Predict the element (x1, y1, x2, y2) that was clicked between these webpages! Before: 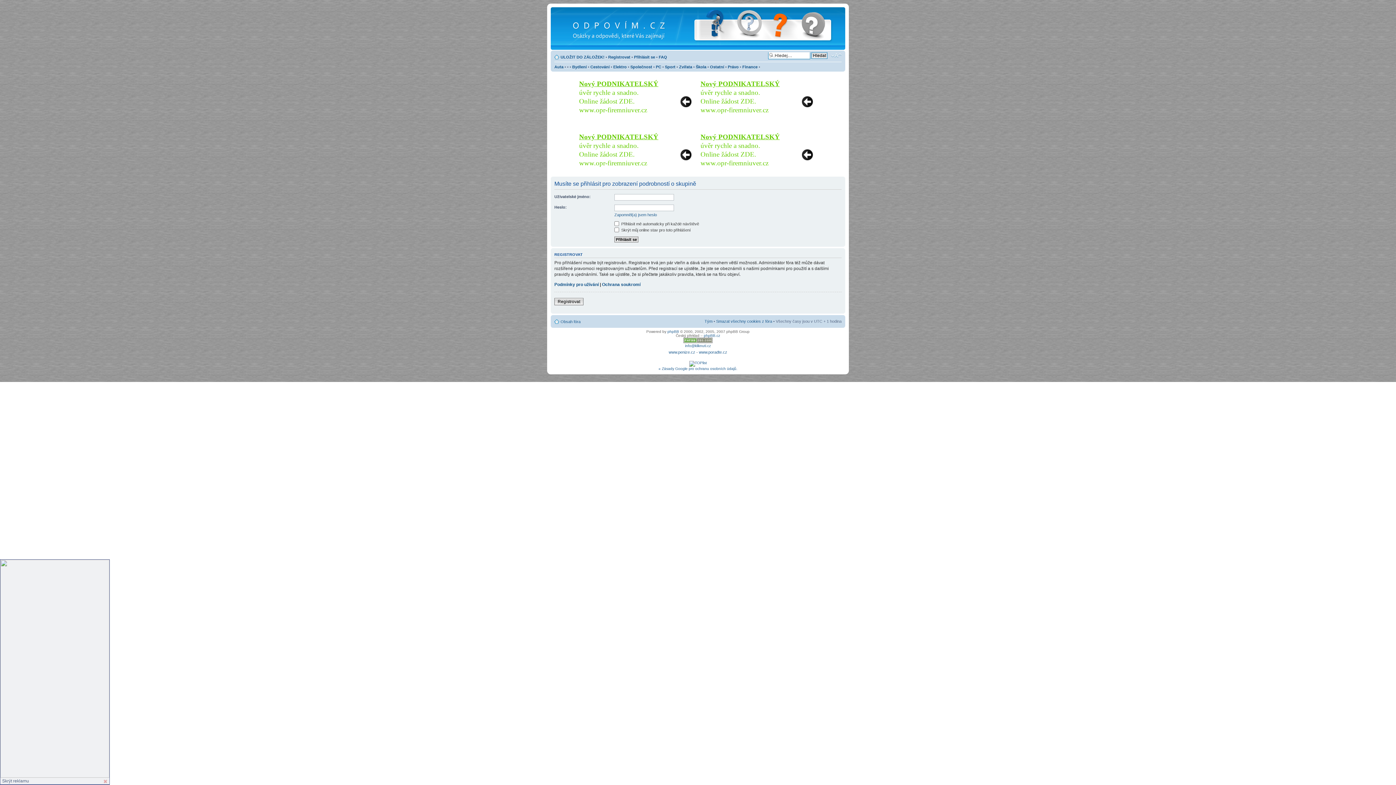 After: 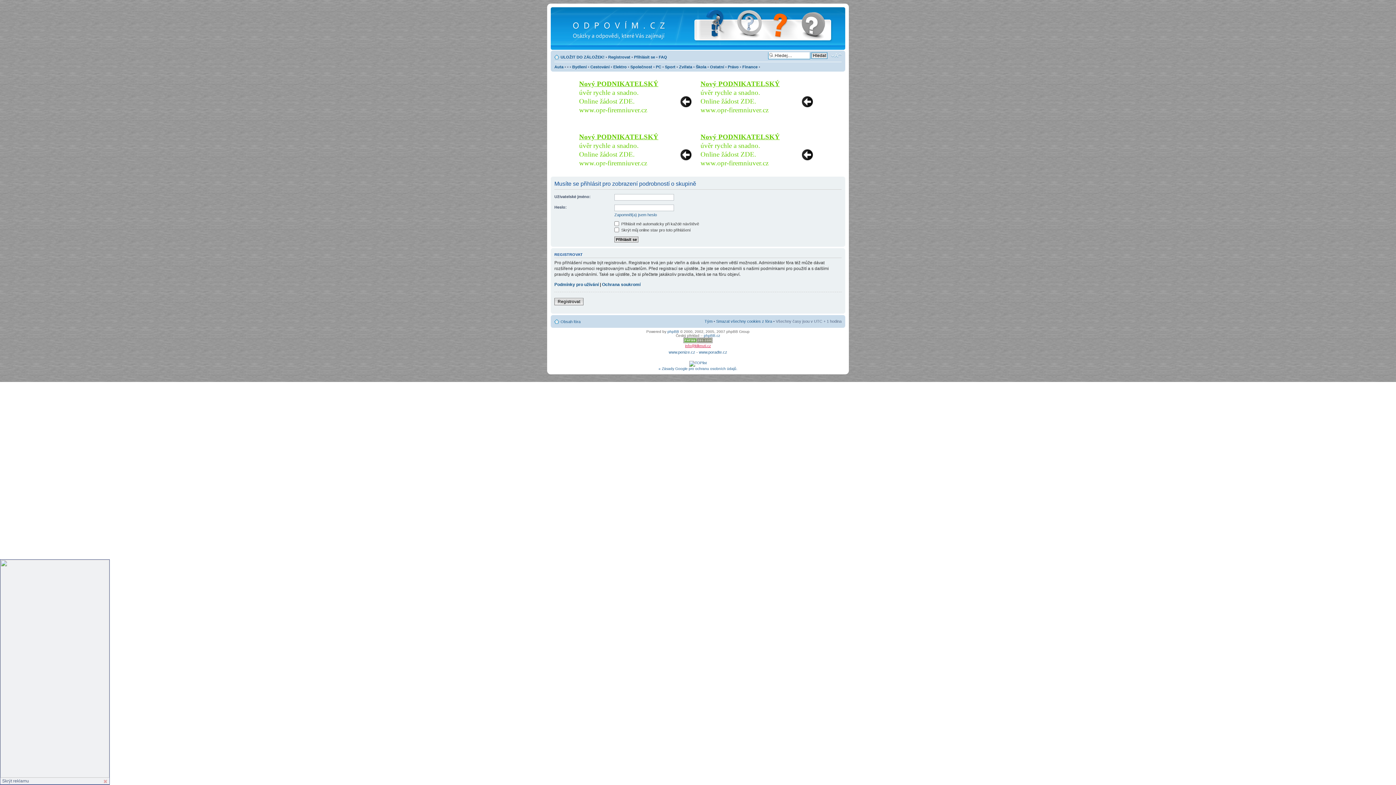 Action: label: info@kliknuti.cz bbox: (685, 344, 711, 348)